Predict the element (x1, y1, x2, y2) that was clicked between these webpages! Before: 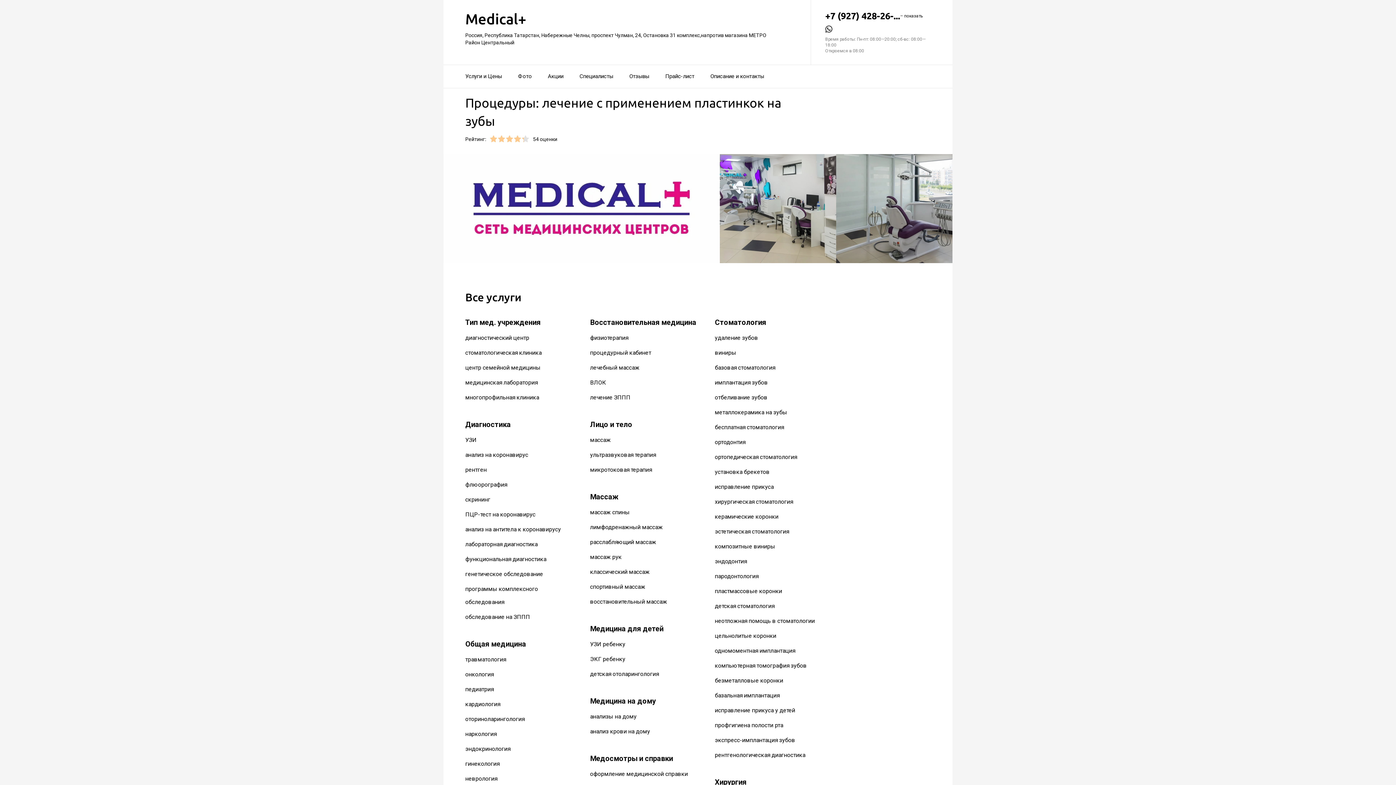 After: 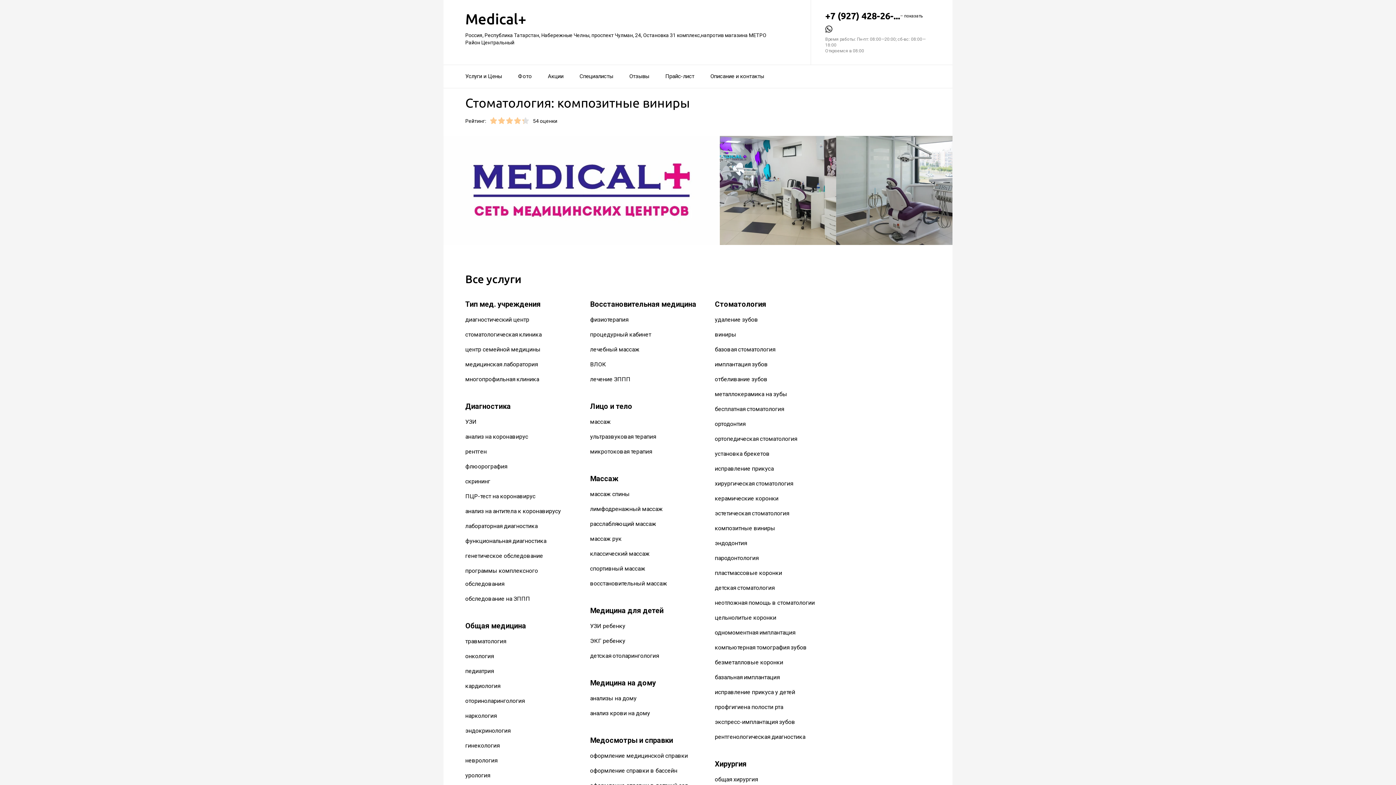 Action: label: композитные виниры bbox: (715, 543, 775, 550)